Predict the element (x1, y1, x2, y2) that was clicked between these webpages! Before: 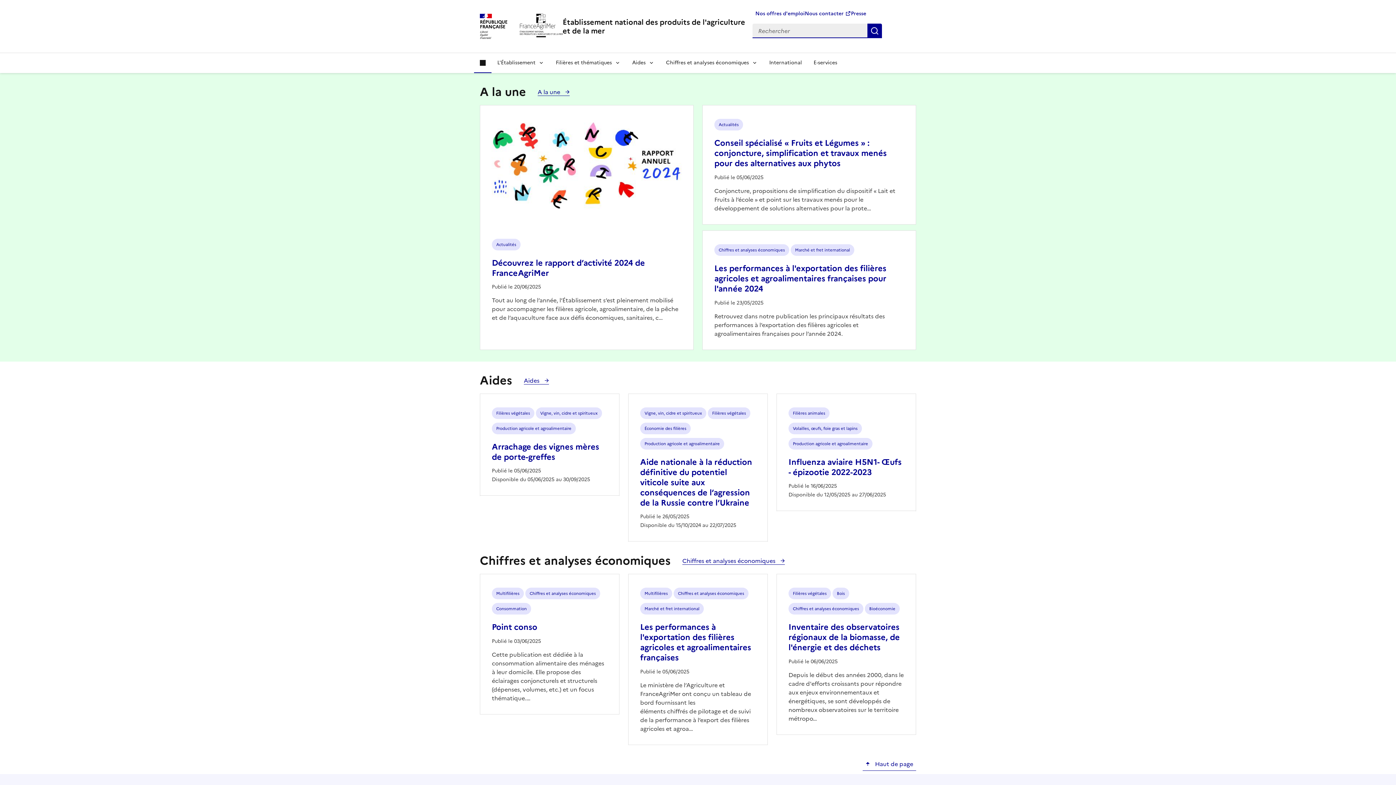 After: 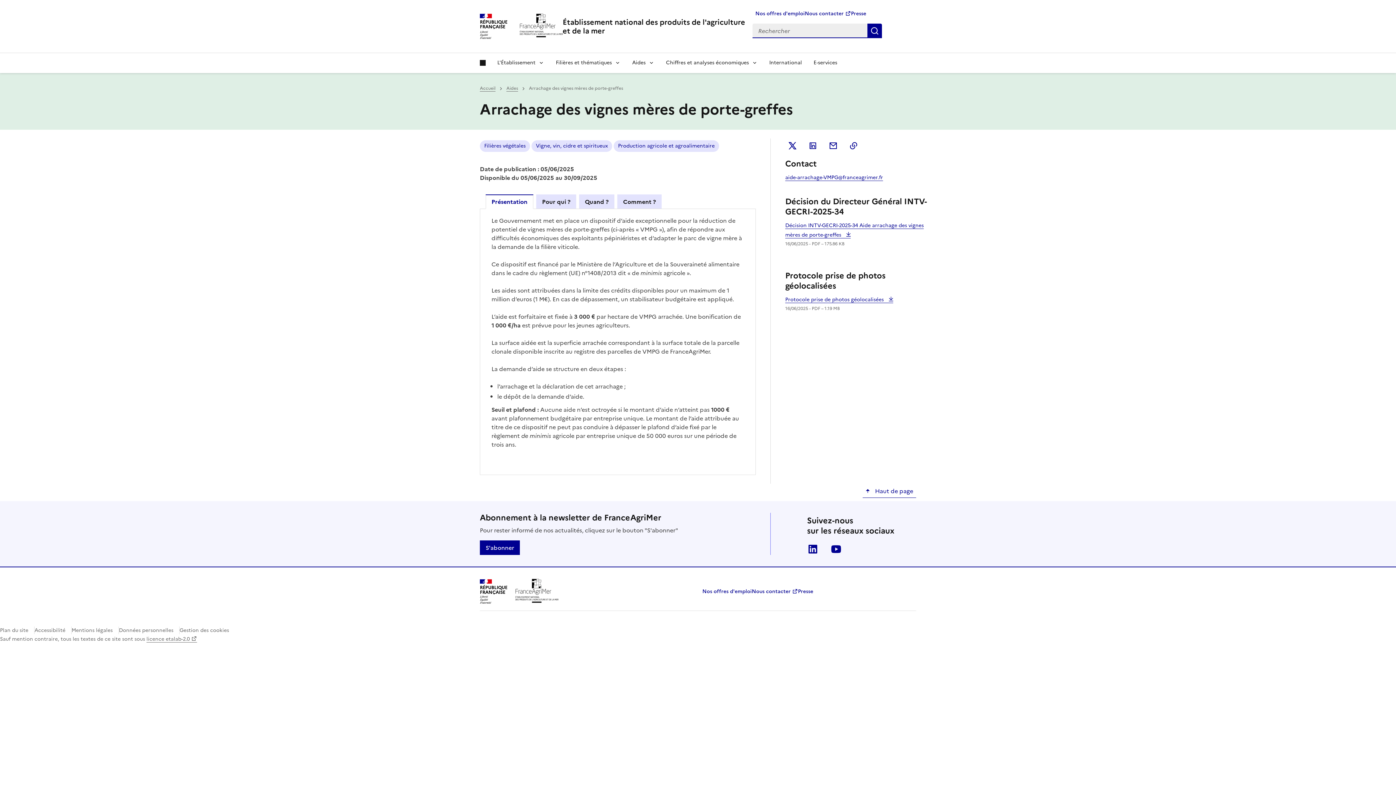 Action: bbox: (492, 440, 599, 463) label: Arrachage des vignes mères de porte-greffes